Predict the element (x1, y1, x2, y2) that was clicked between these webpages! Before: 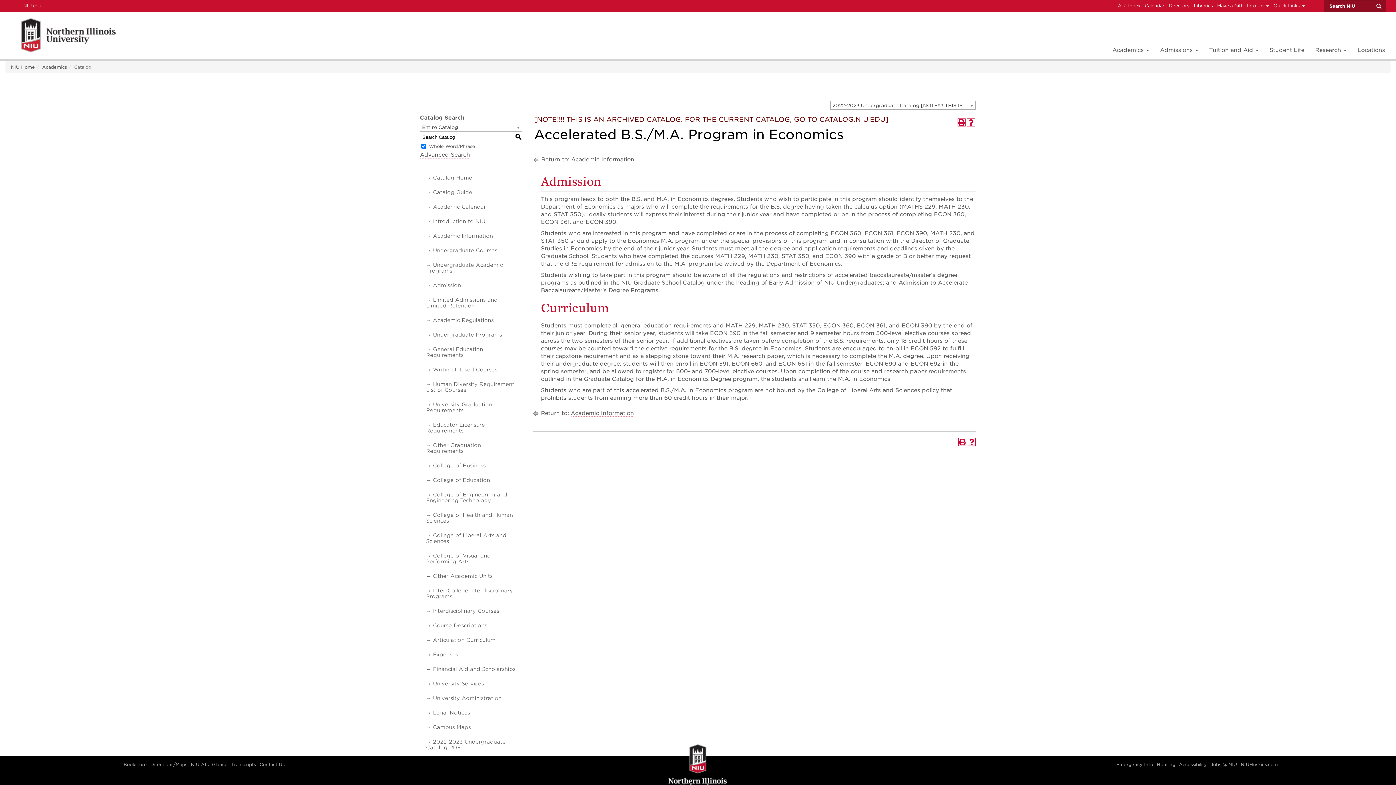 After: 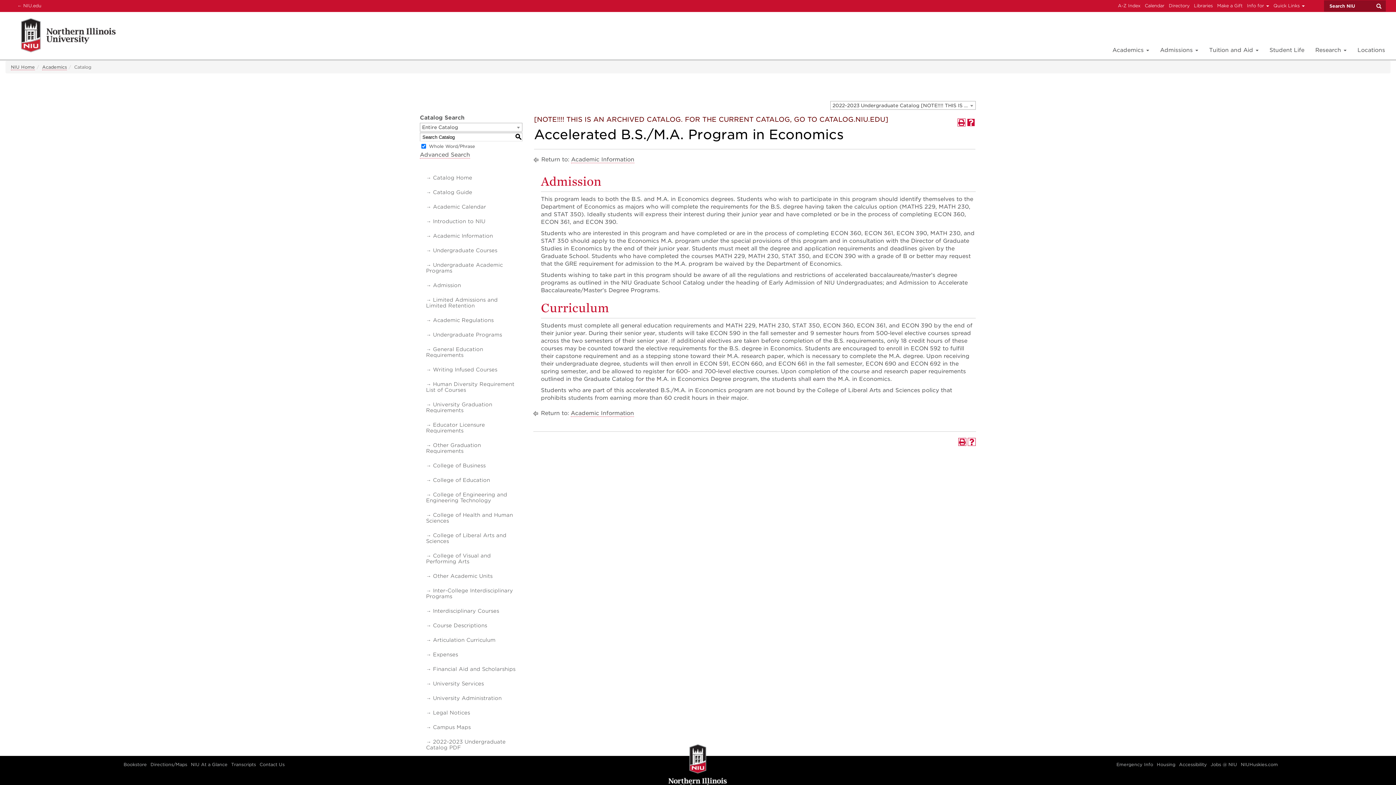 Action: bbox: (967, 118, 975, 126) label: Help (opens a new window)